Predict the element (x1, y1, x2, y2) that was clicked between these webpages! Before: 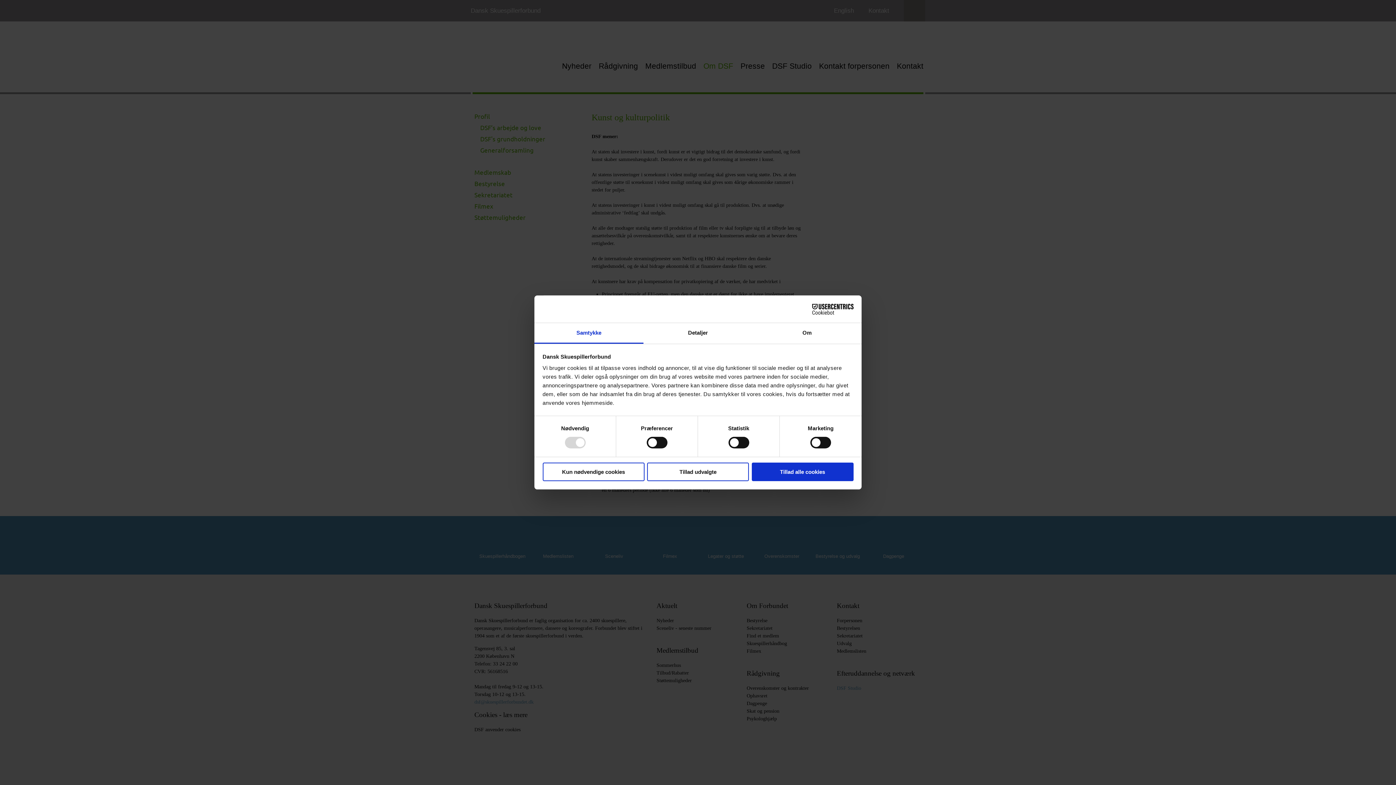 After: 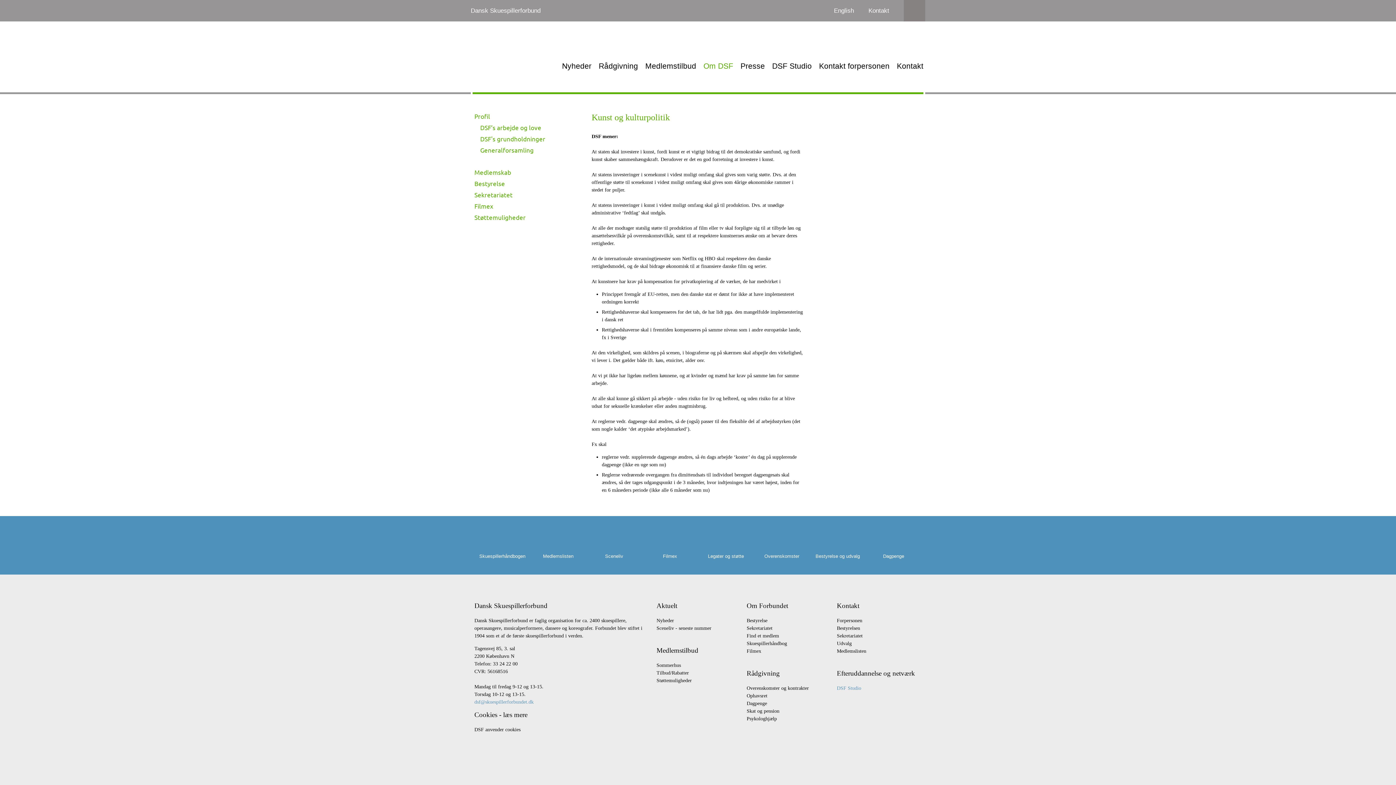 Action: bbox: (751, 462, 853, 481) label: Tillad alle cookies